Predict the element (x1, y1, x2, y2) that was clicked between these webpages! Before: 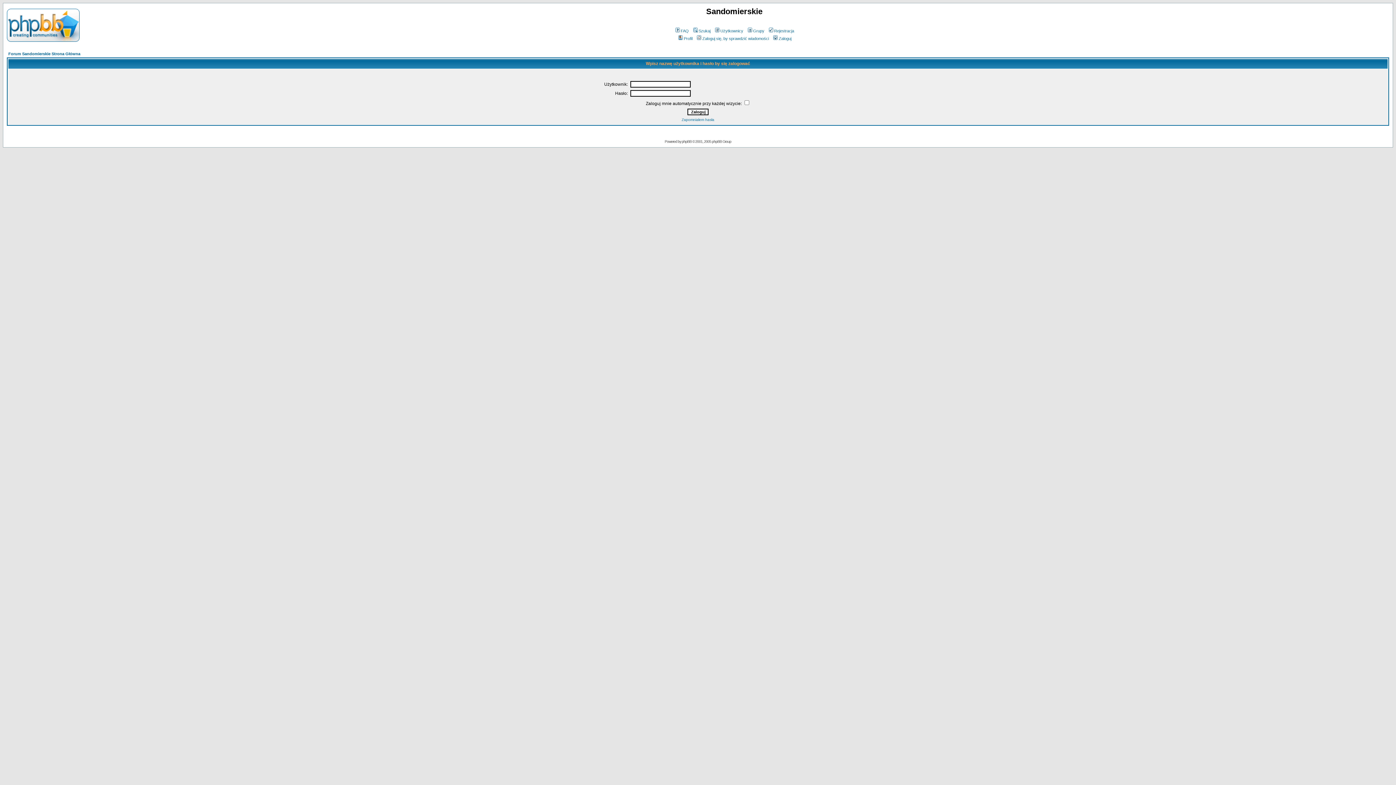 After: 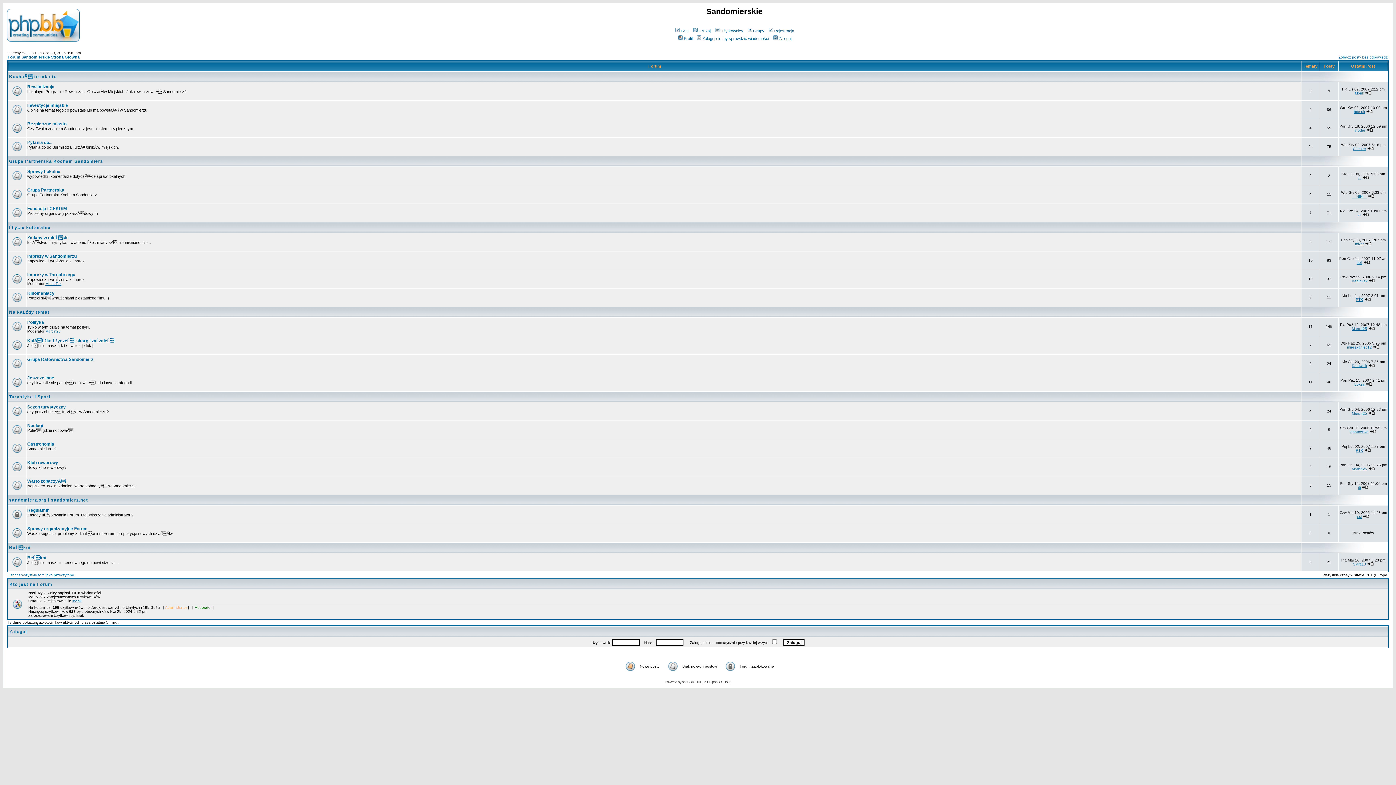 Action: label: Forum Sandomierskie Strona Główna bbox: (8, 51, 80, 56)